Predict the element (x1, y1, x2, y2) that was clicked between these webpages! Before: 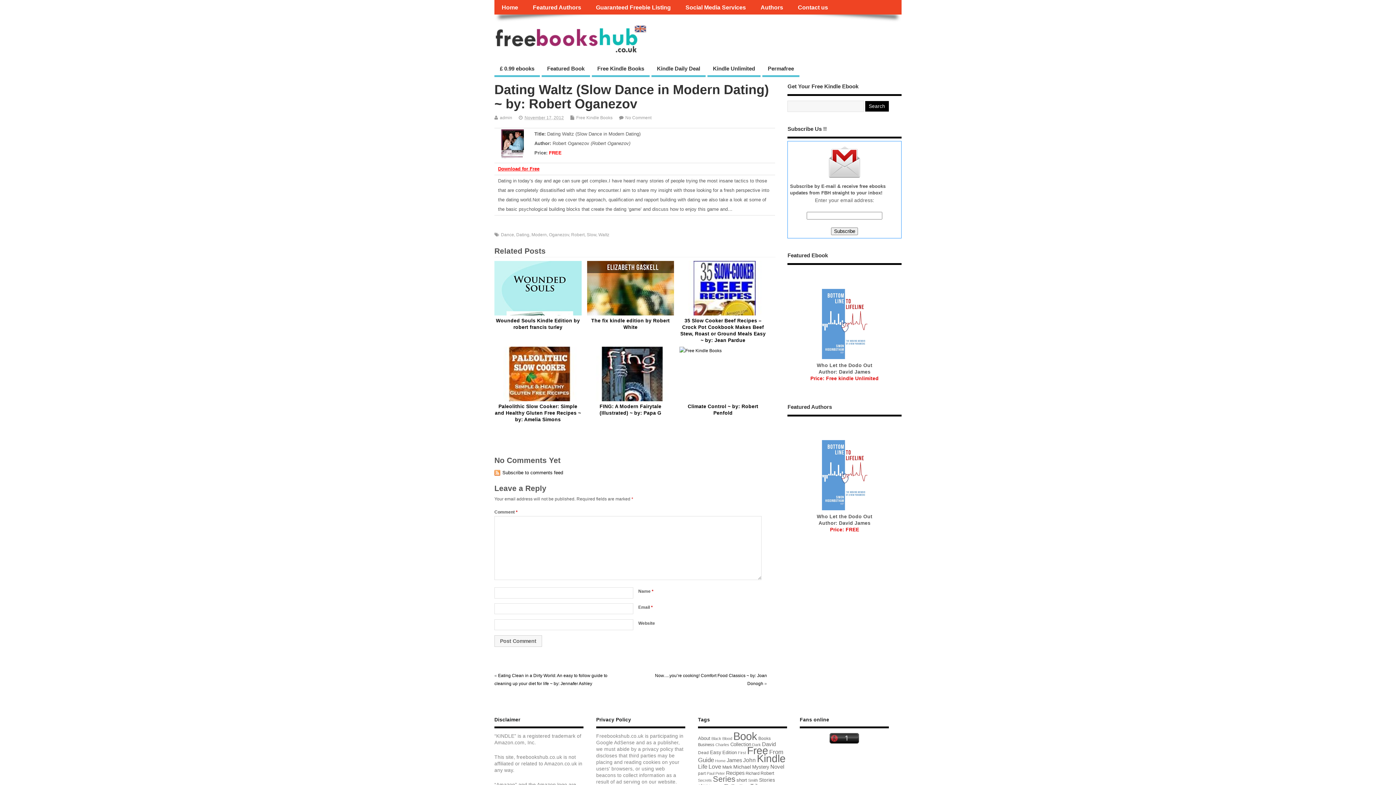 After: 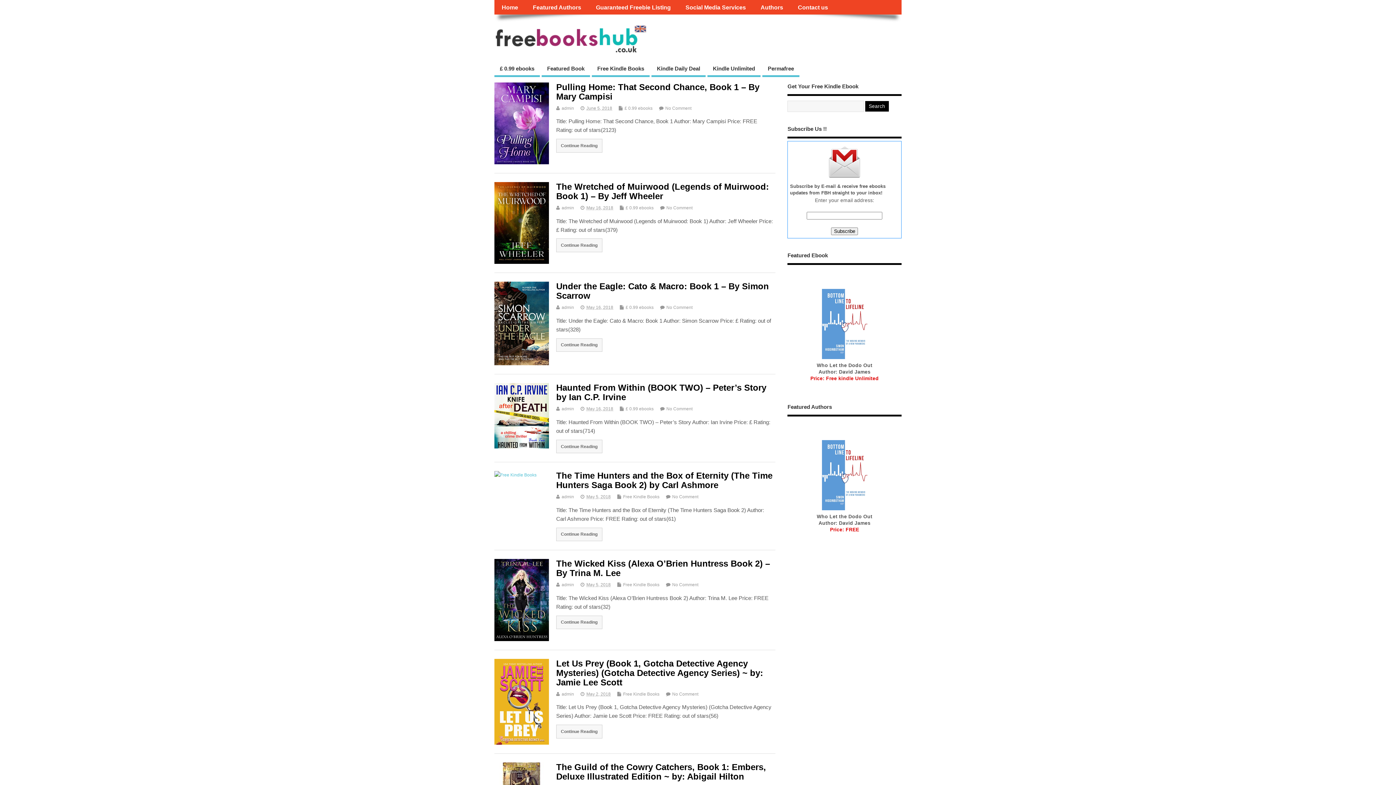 Action: label: Book (3,953 items) bbox: (733, 730, 757, 742)